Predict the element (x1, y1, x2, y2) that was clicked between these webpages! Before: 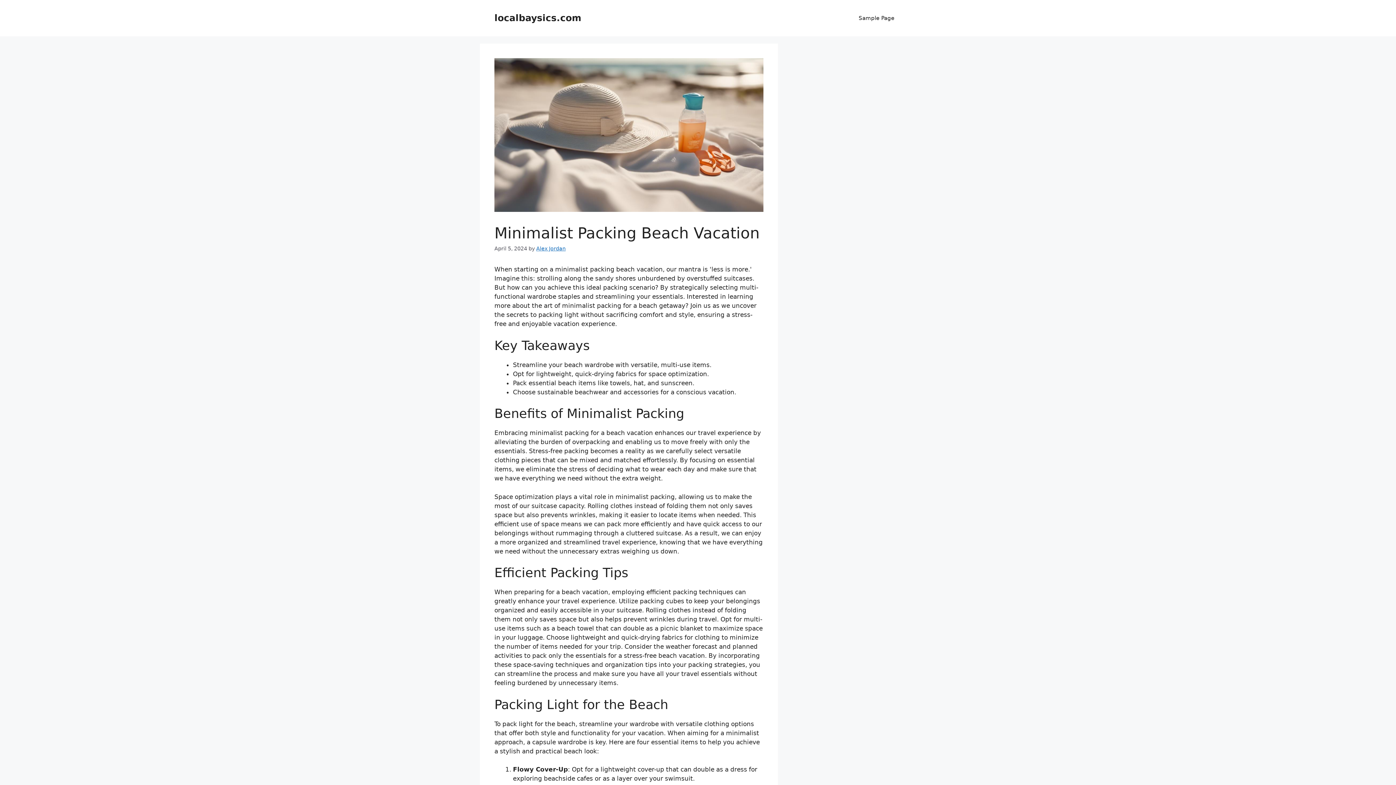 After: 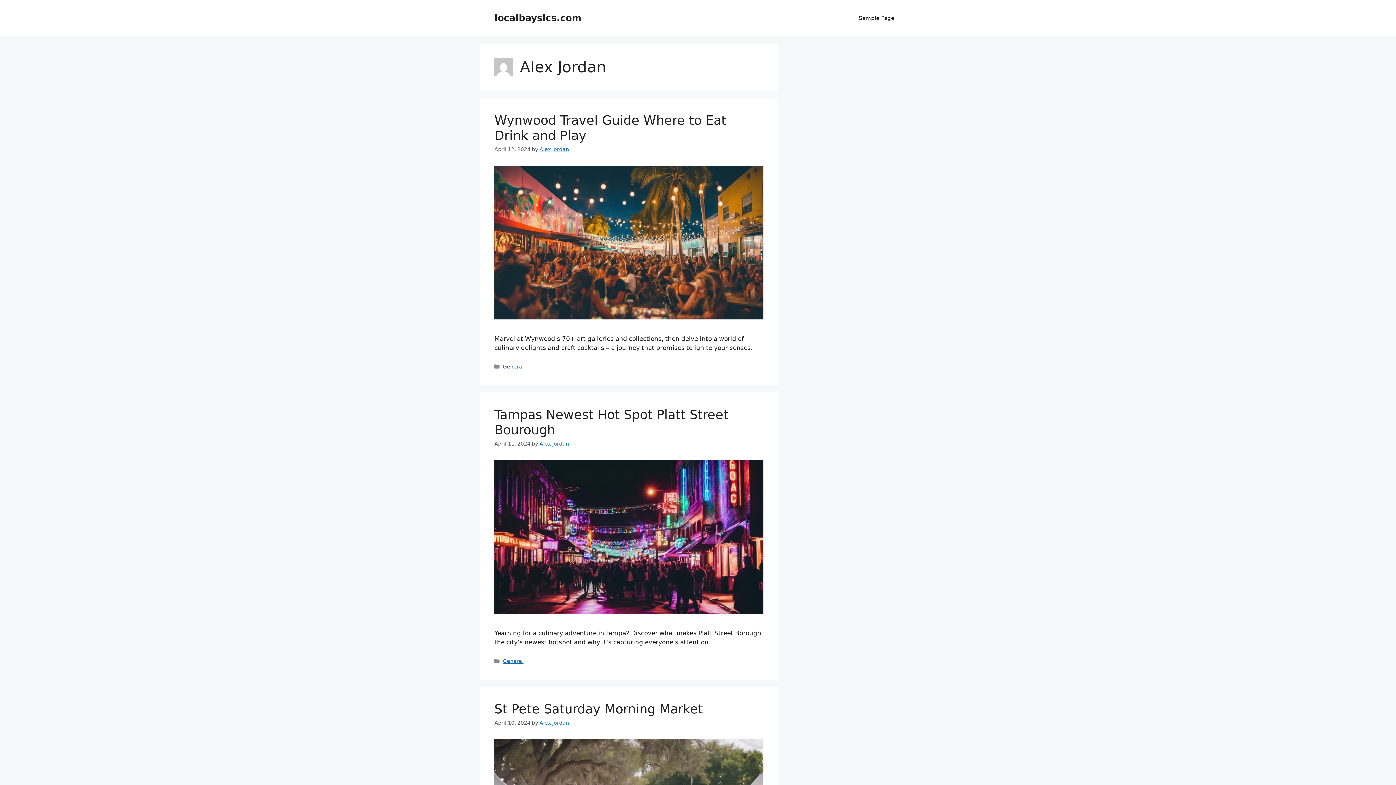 Action: label: Alex Jordan bbox: (536, 245, 565, 251)